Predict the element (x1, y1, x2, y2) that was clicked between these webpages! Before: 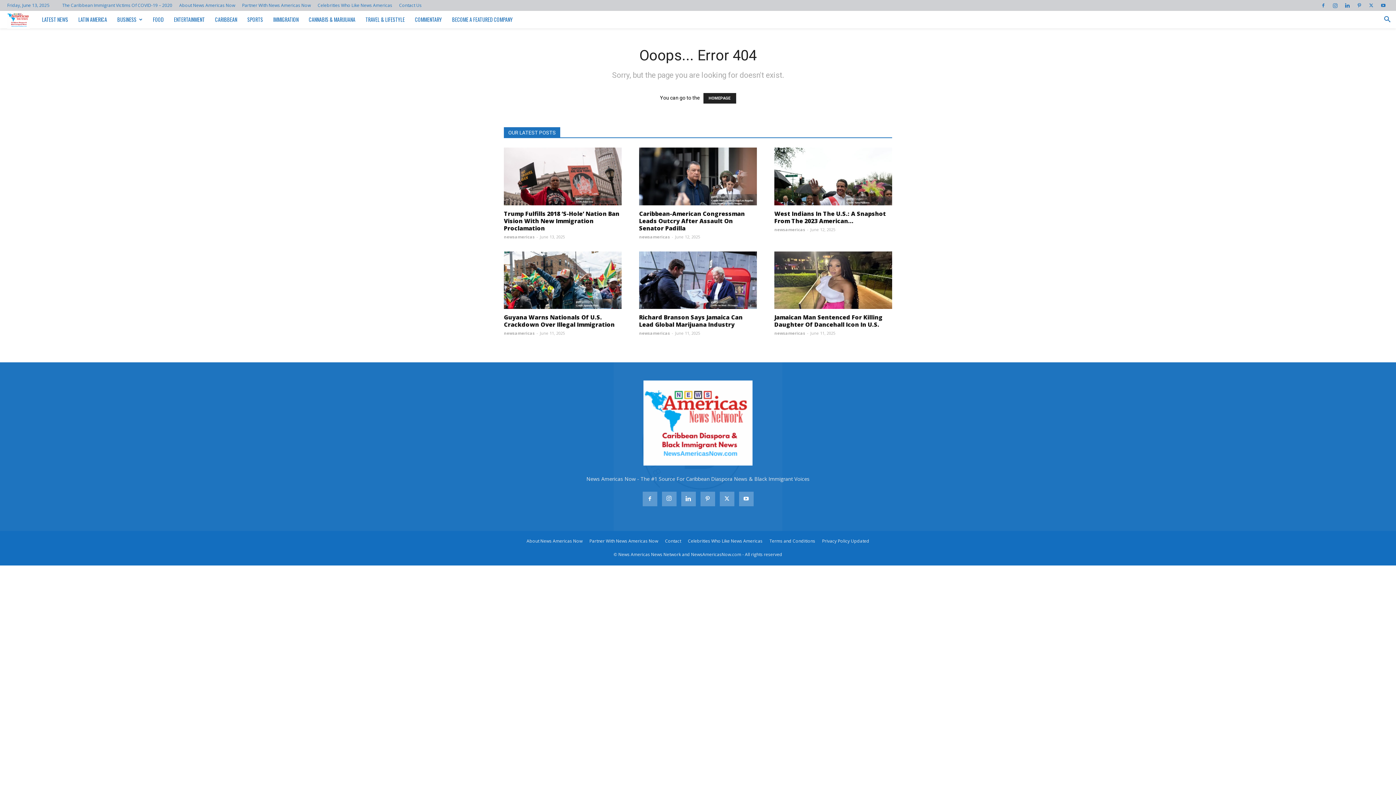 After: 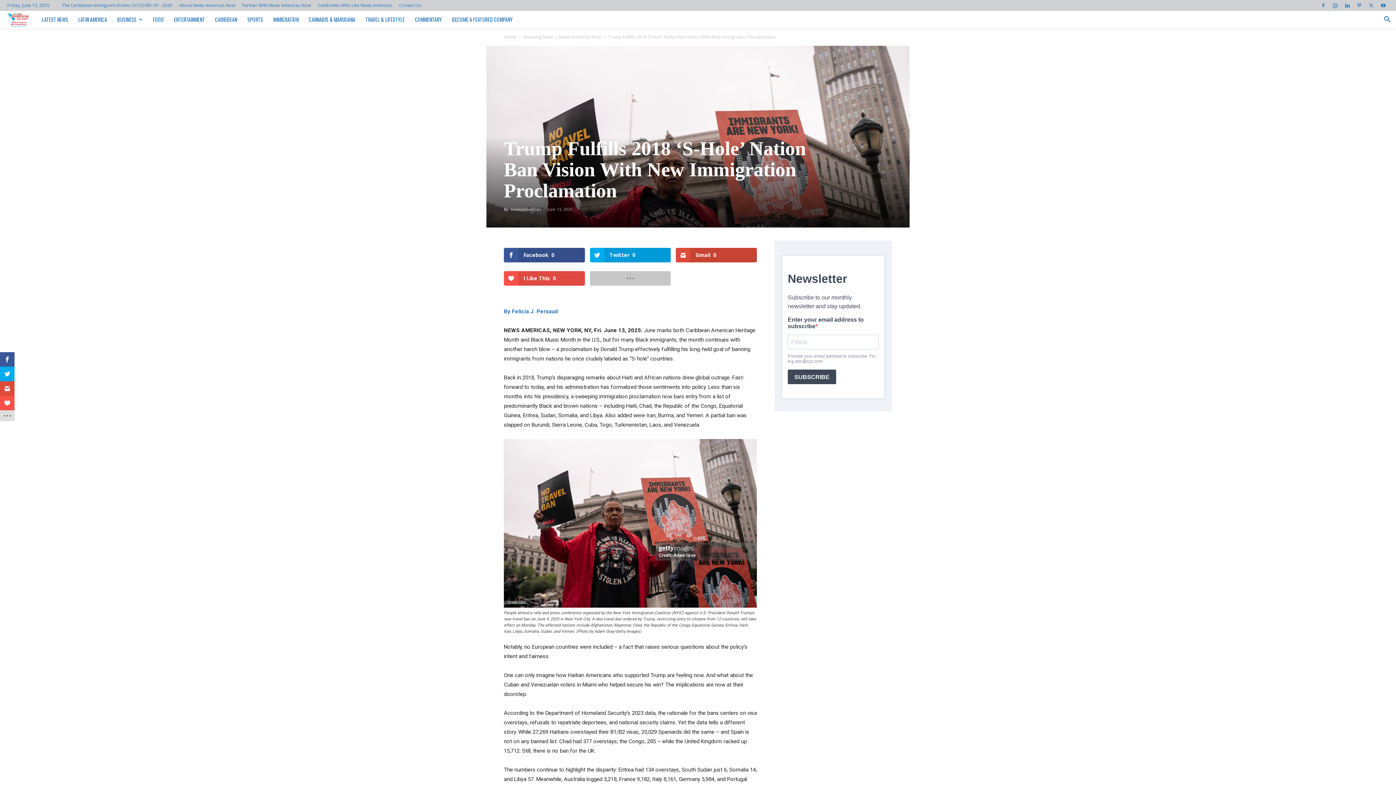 Action: bbox: (504, 147, 621, 205)